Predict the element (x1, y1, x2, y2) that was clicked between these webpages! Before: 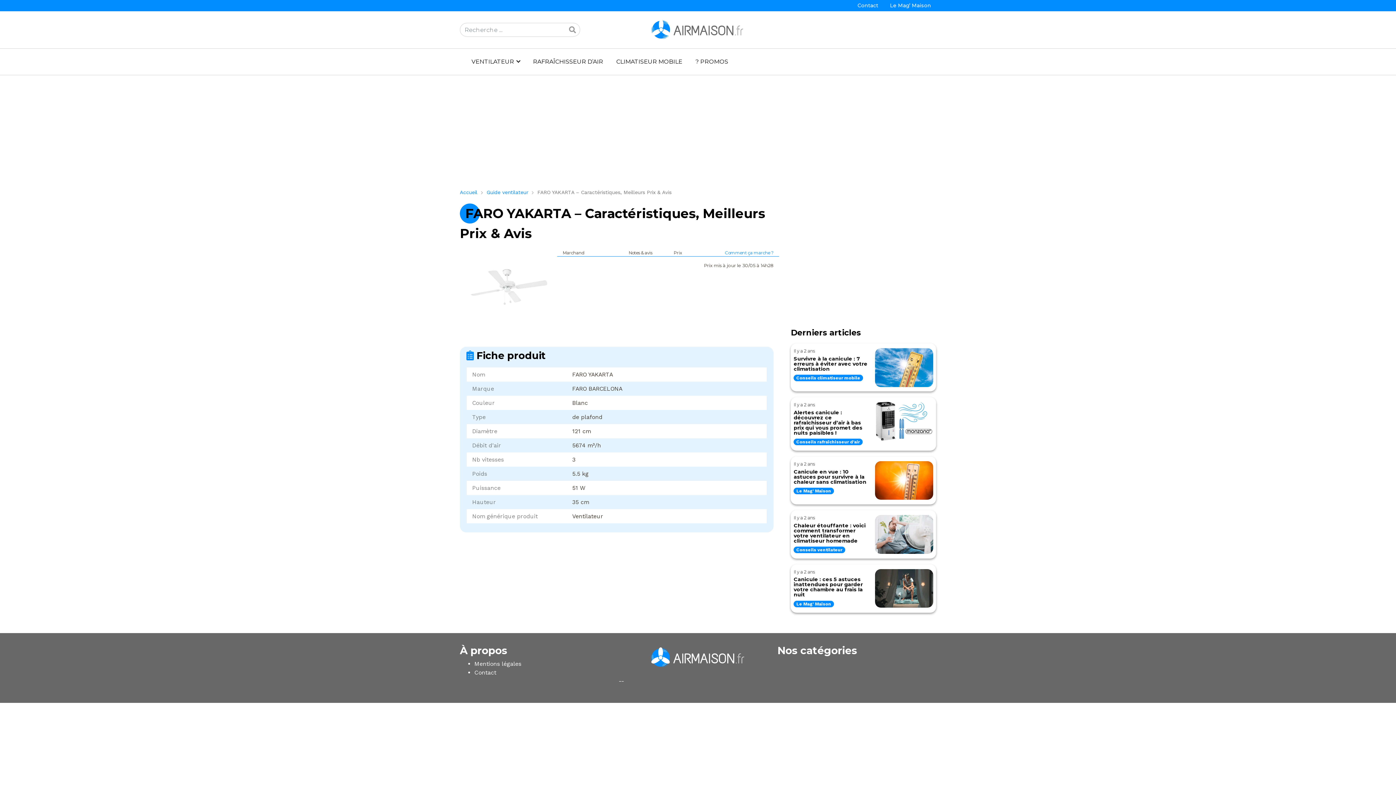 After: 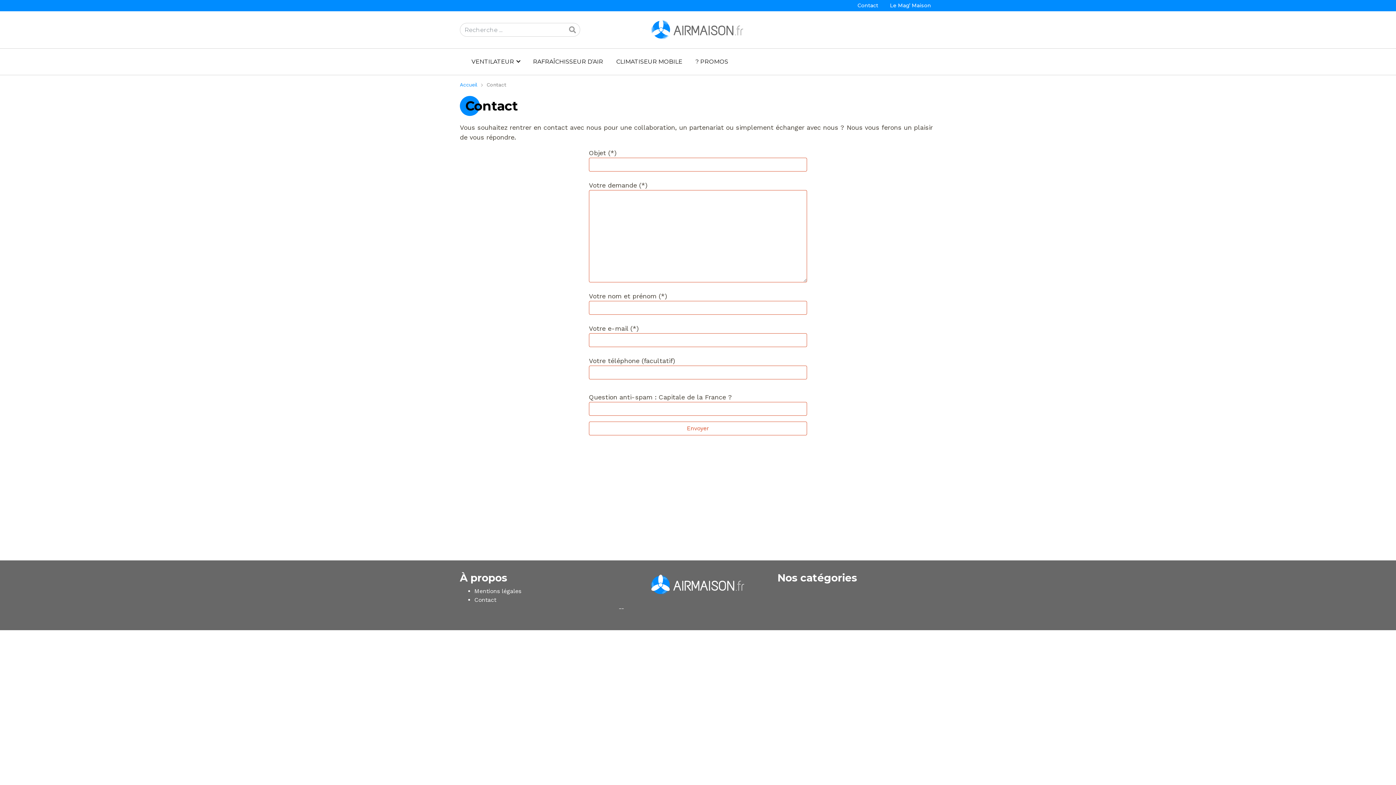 Action: bbox: (474, 669, 496, 676) label: Contact